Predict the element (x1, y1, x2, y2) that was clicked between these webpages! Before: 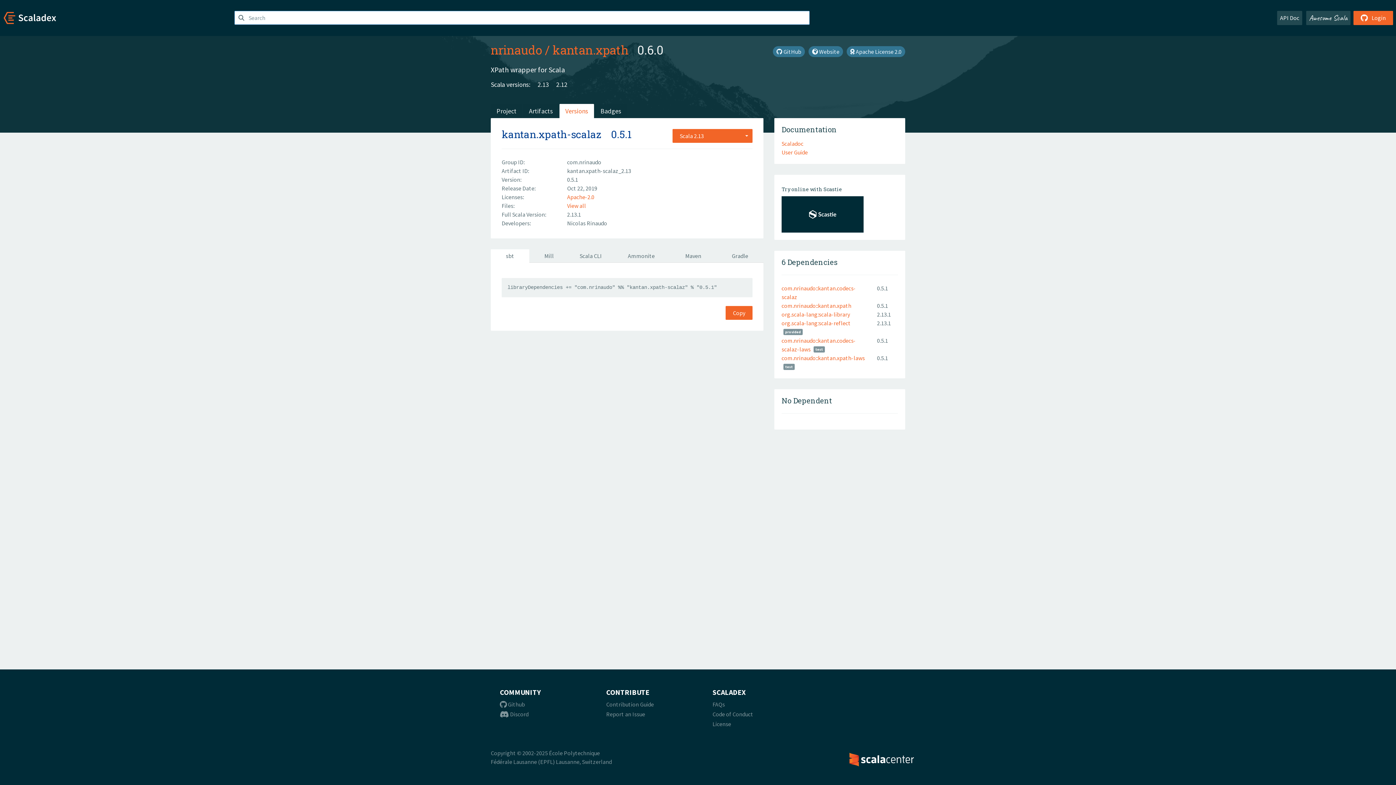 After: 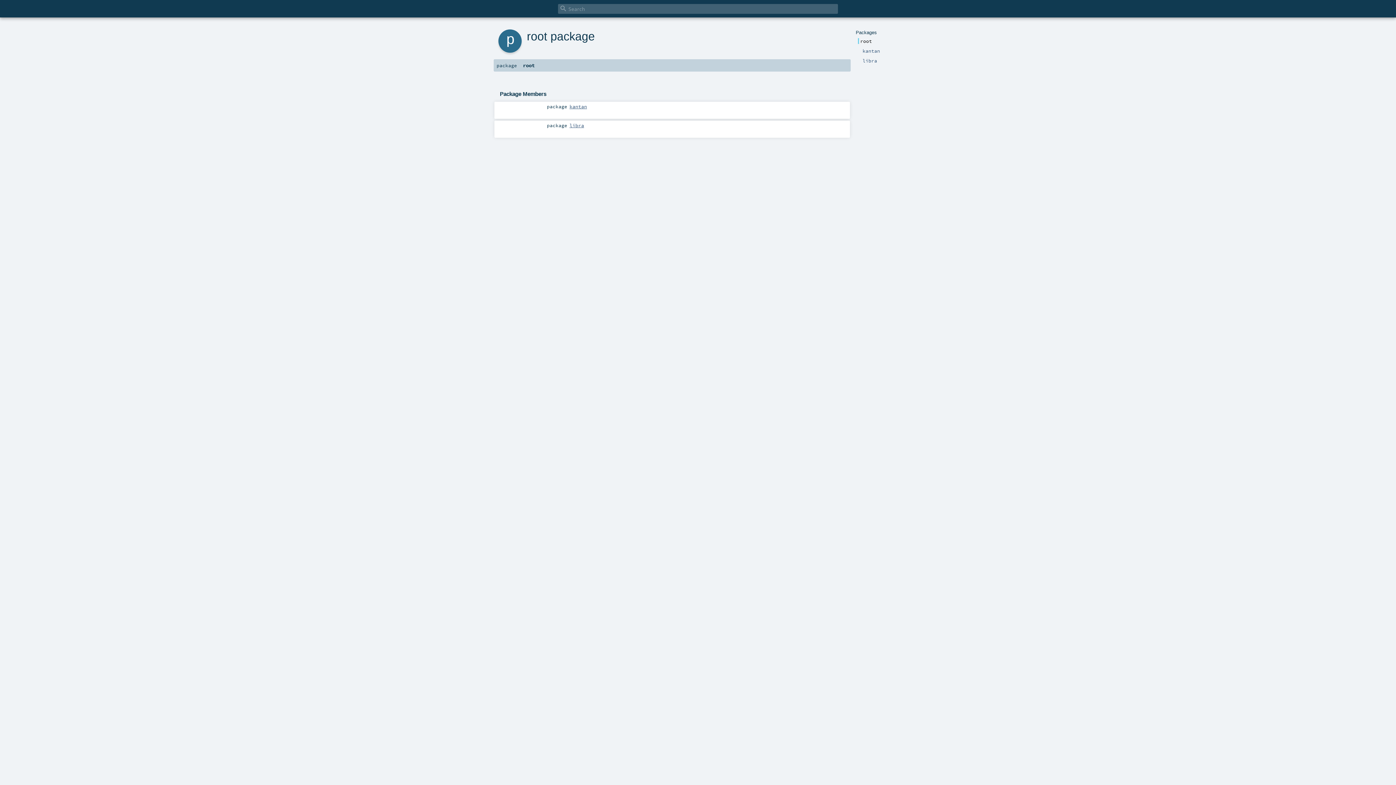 Action: label: Scaladoc bbox: (781, 140, 803, 147)